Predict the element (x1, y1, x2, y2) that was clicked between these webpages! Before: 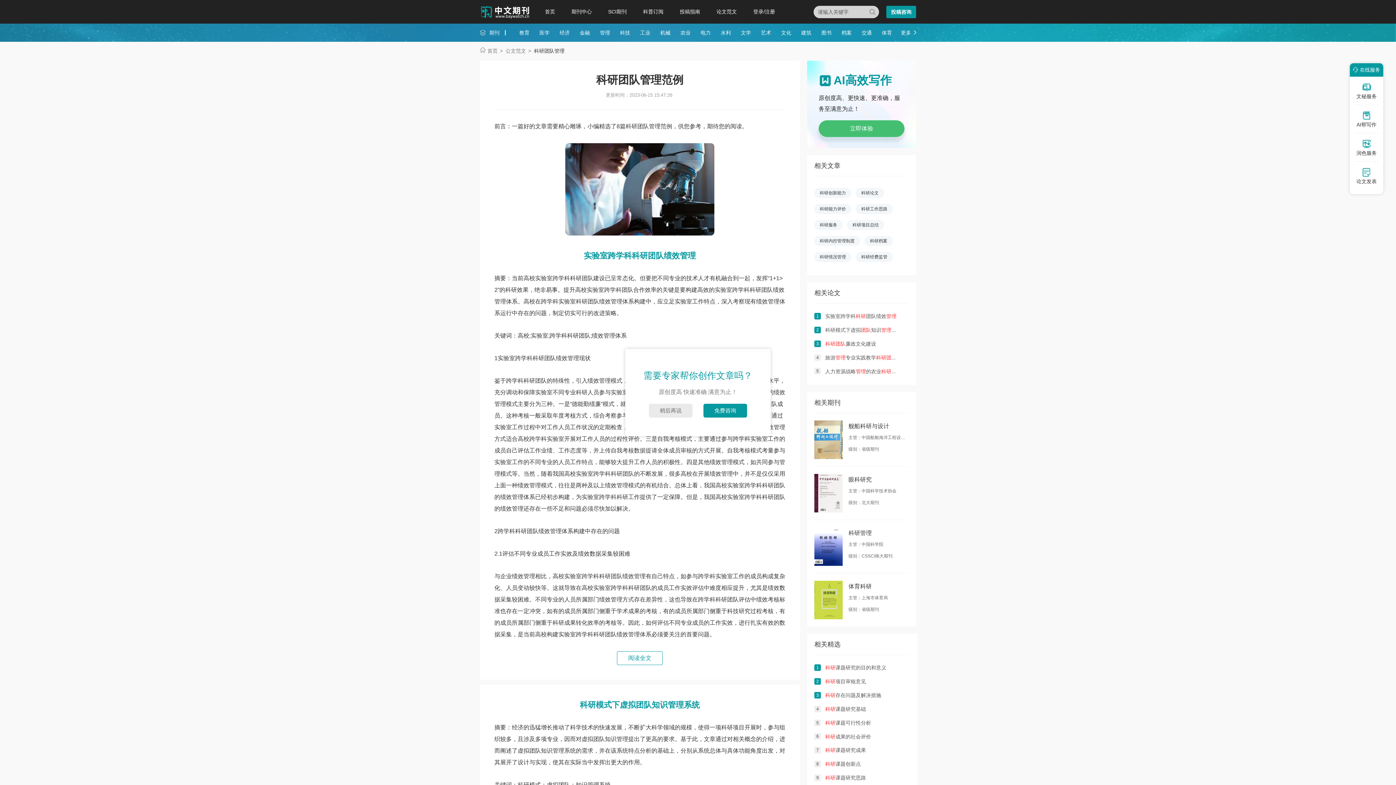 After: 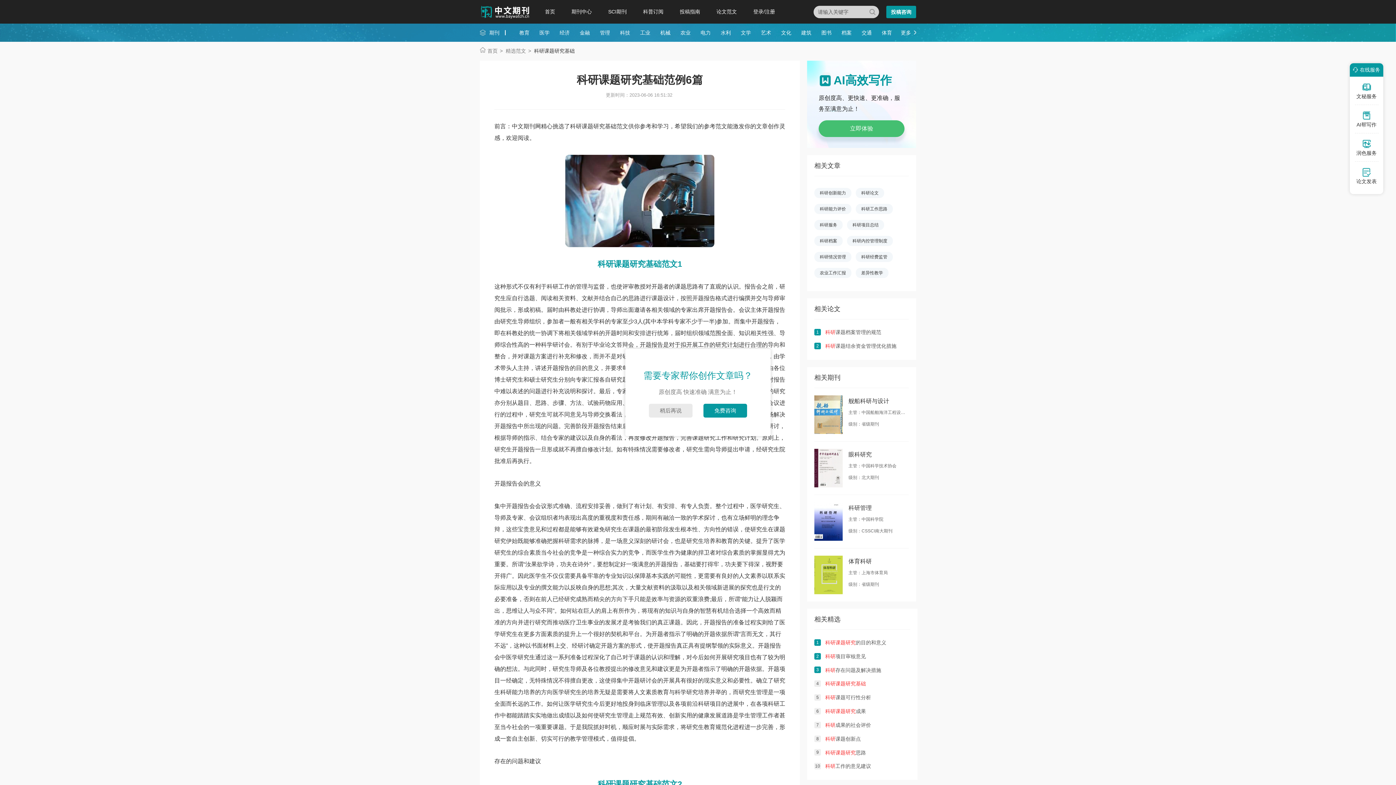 Action: bbox: (825, 706, 866, 712) label: 科研课题研究基础